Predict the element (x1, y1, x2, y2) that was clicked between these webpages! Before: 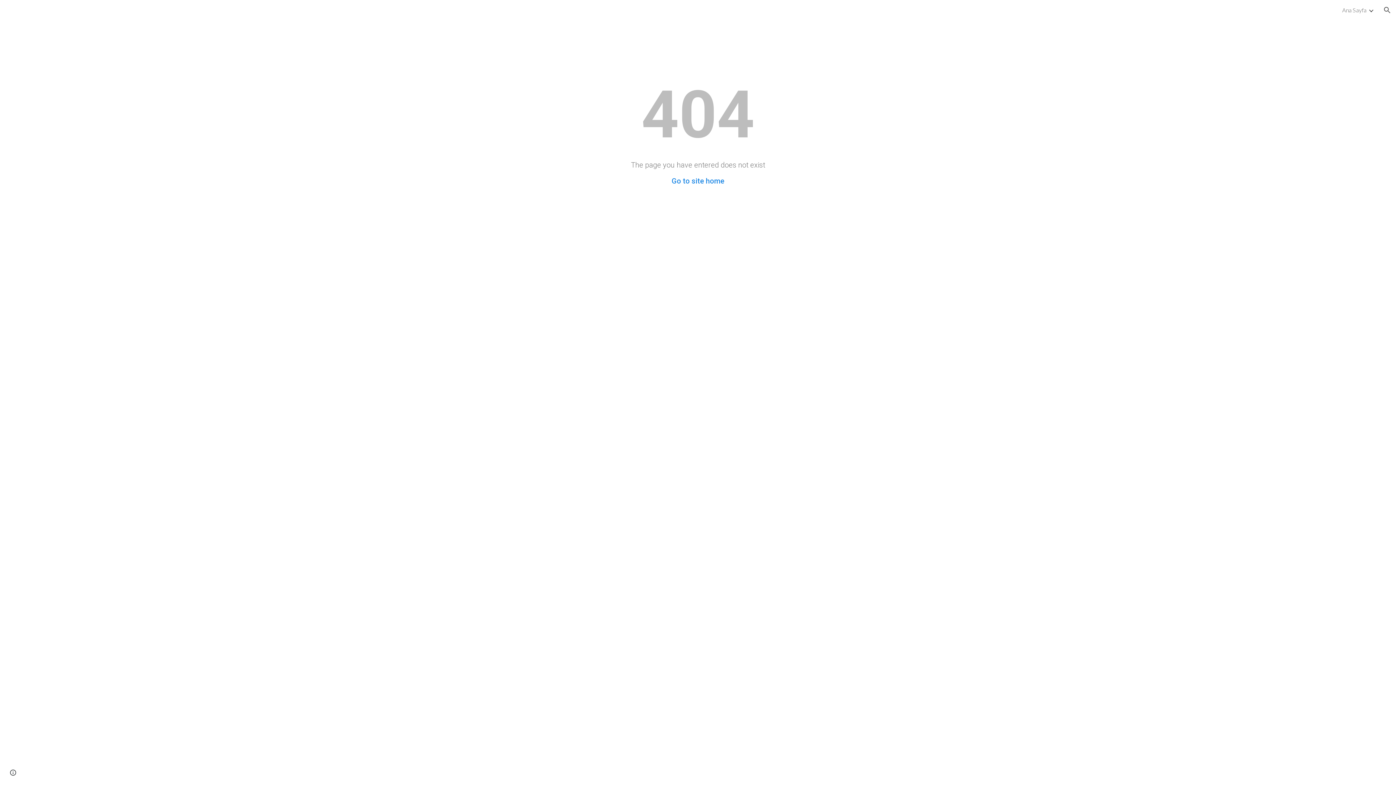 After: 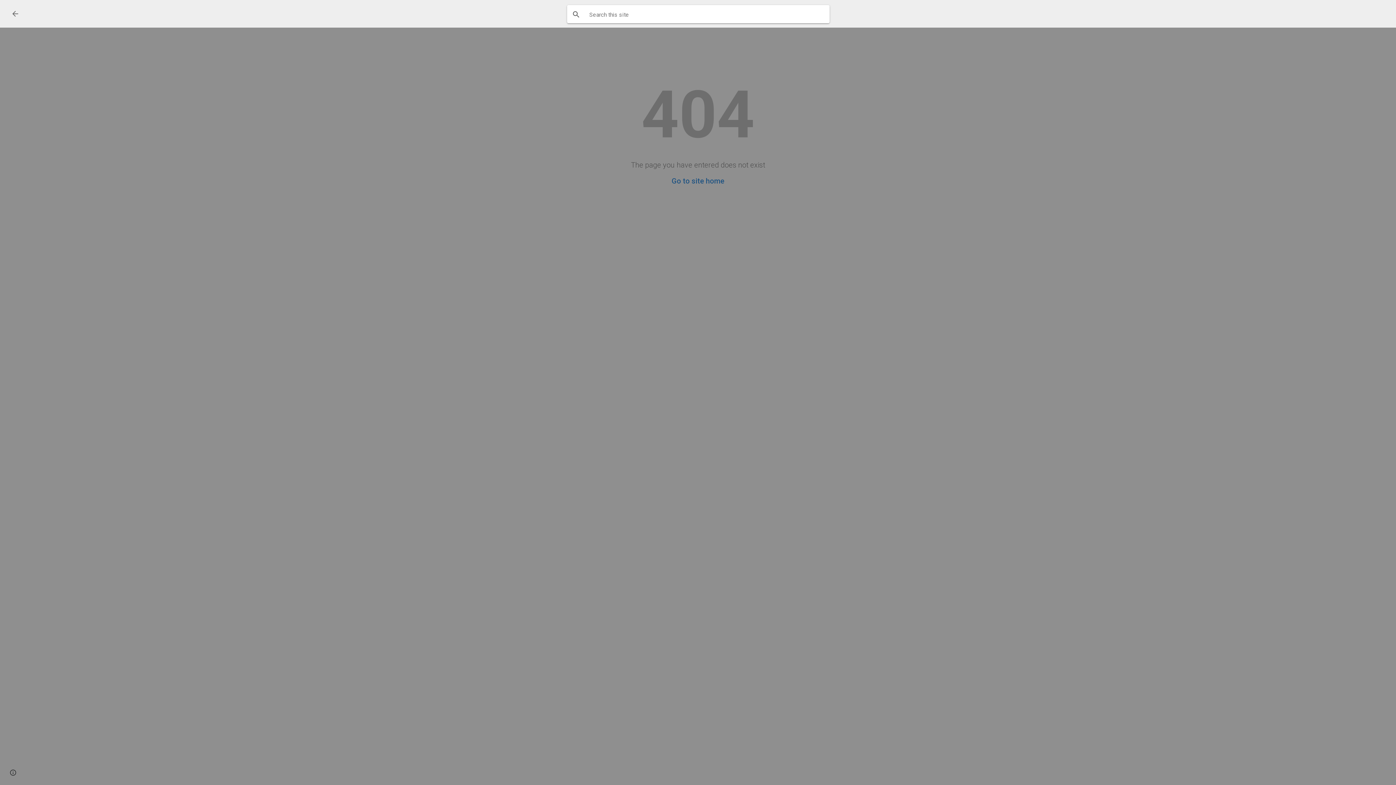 Action: label: Open search bar bbox: (1378, 1, 1396, 18)